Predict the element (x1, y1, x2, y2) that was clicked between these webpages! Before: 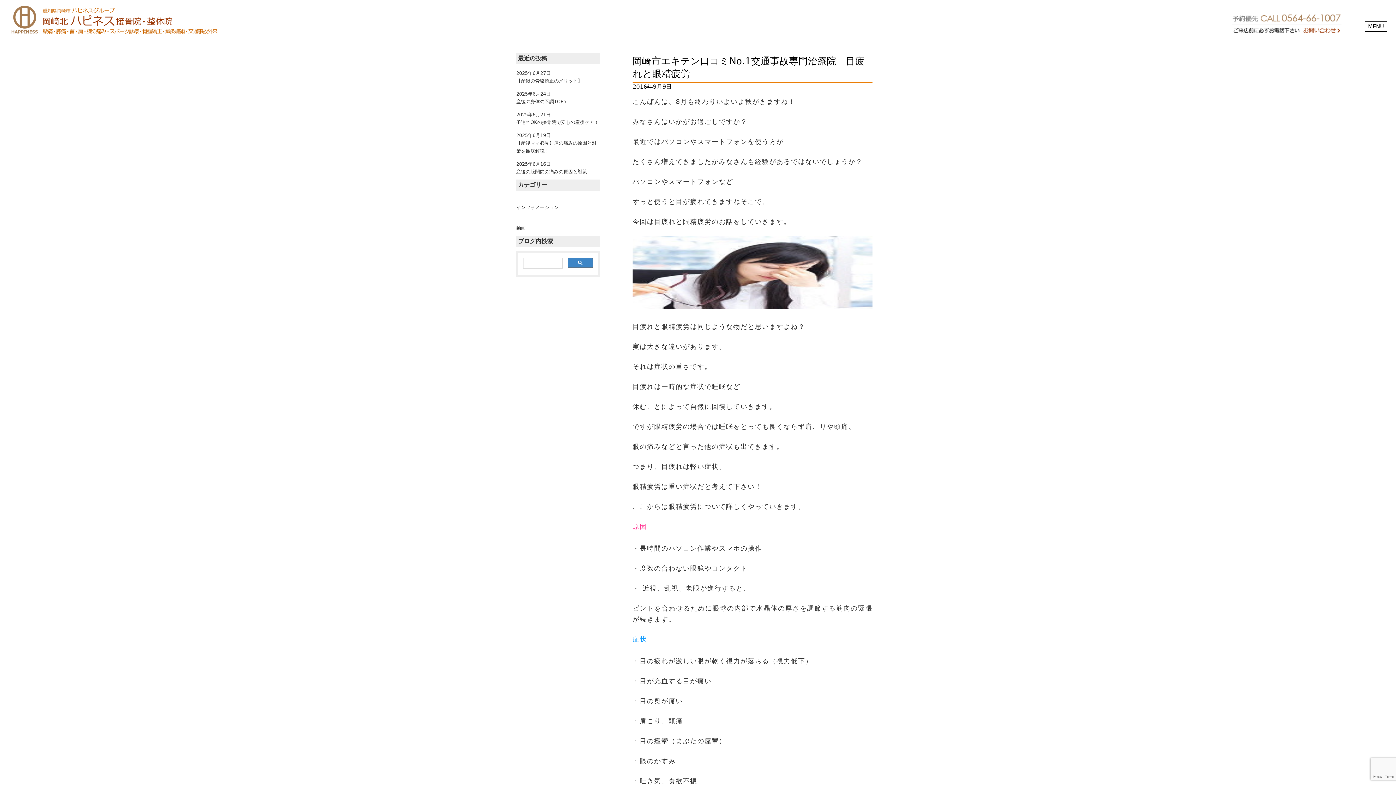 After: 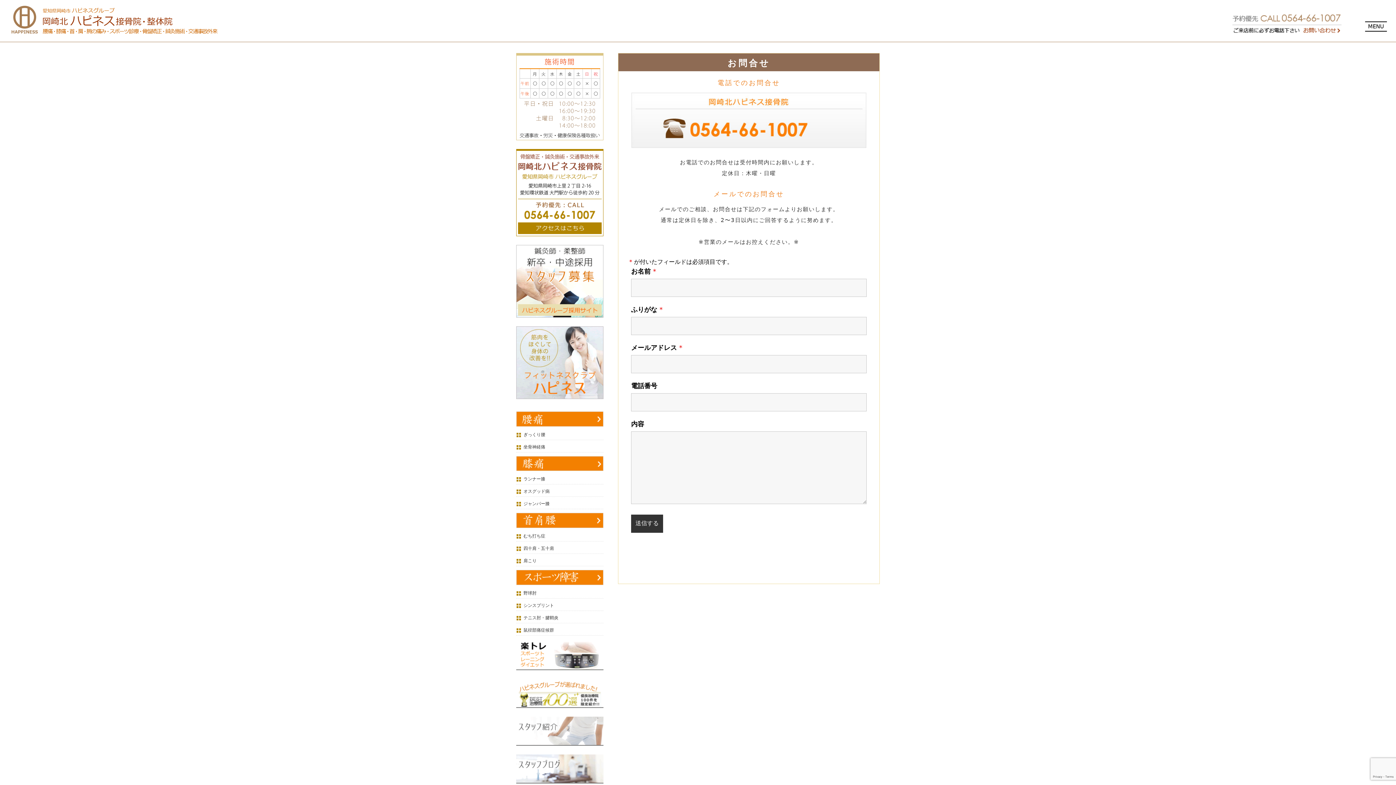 Action: bbox: (1232, 29, 1341, 36)